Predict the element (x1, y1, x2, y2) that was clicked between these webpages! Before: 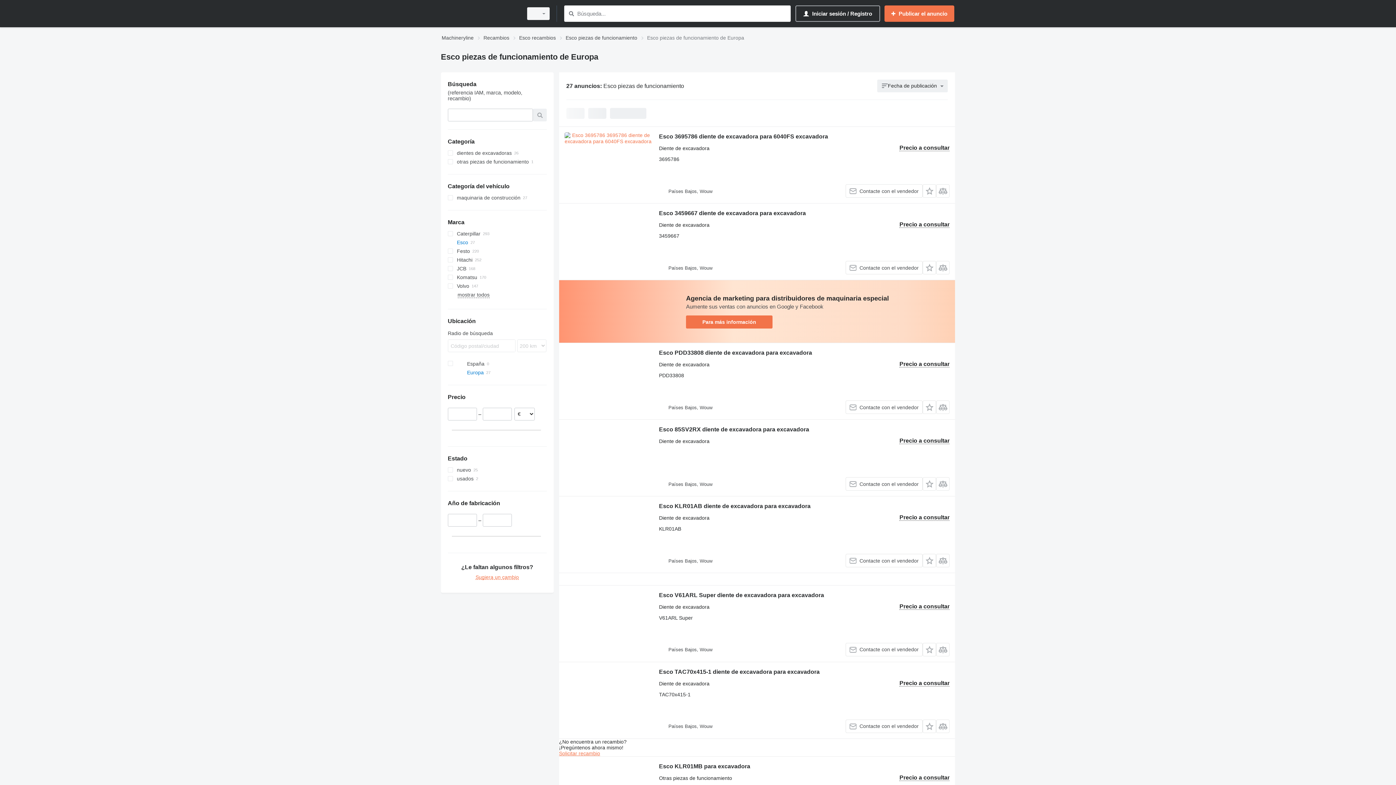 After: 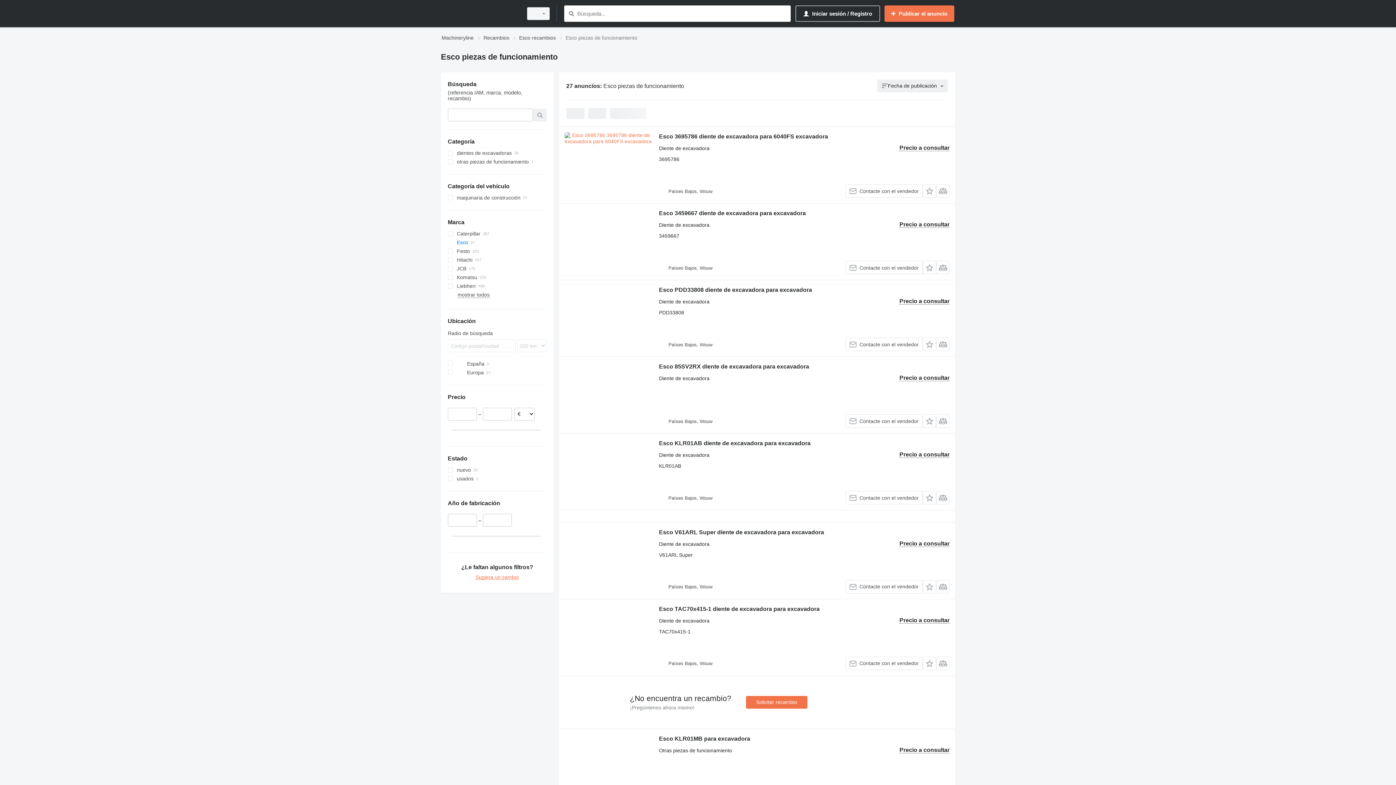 Action: label: Esco piezas de funcionamiento bbox: (565, 33, 637, 42)